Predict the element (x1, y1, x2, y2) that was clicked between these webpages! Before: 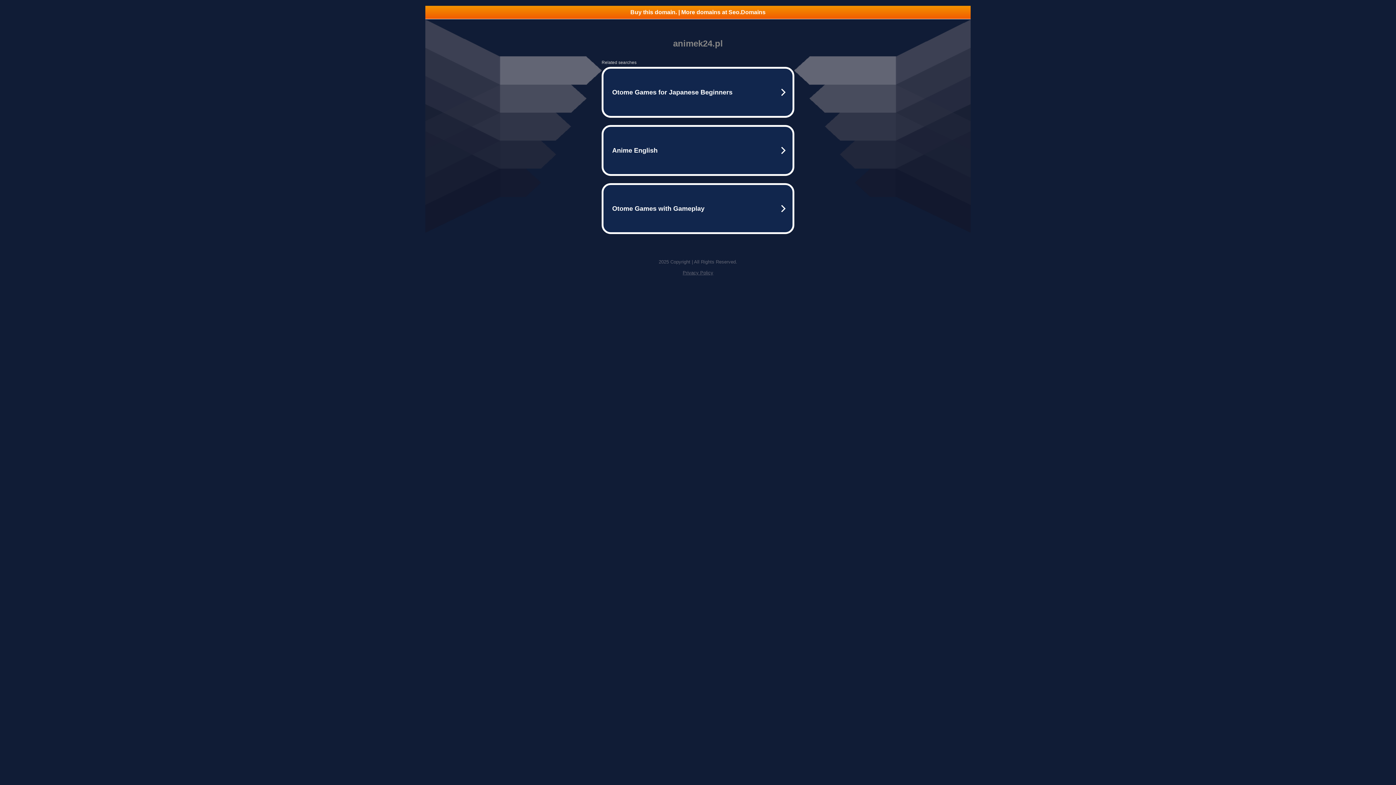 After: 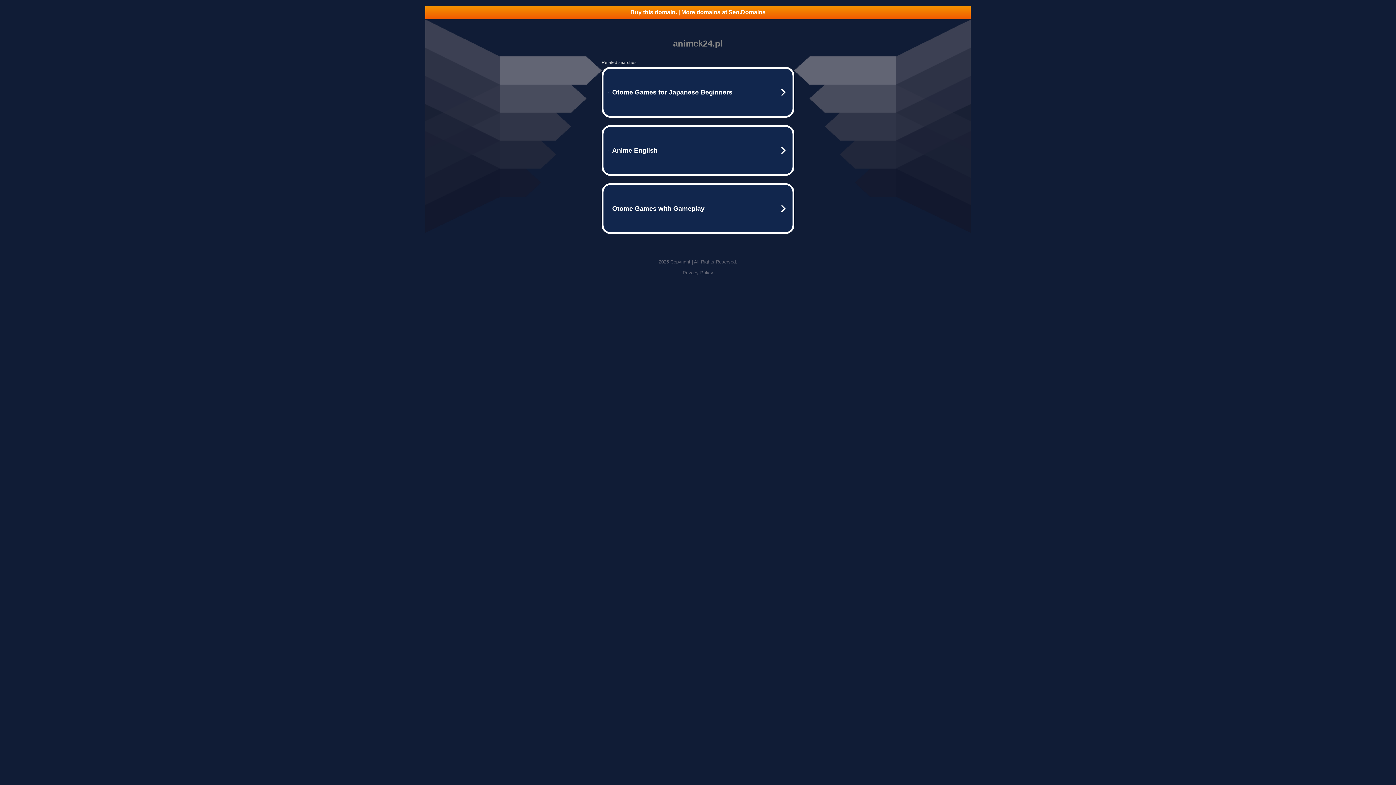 Action: bbox: (425, 5, 970, 18) label: Buy this domain. | More domains at Seo.Domains